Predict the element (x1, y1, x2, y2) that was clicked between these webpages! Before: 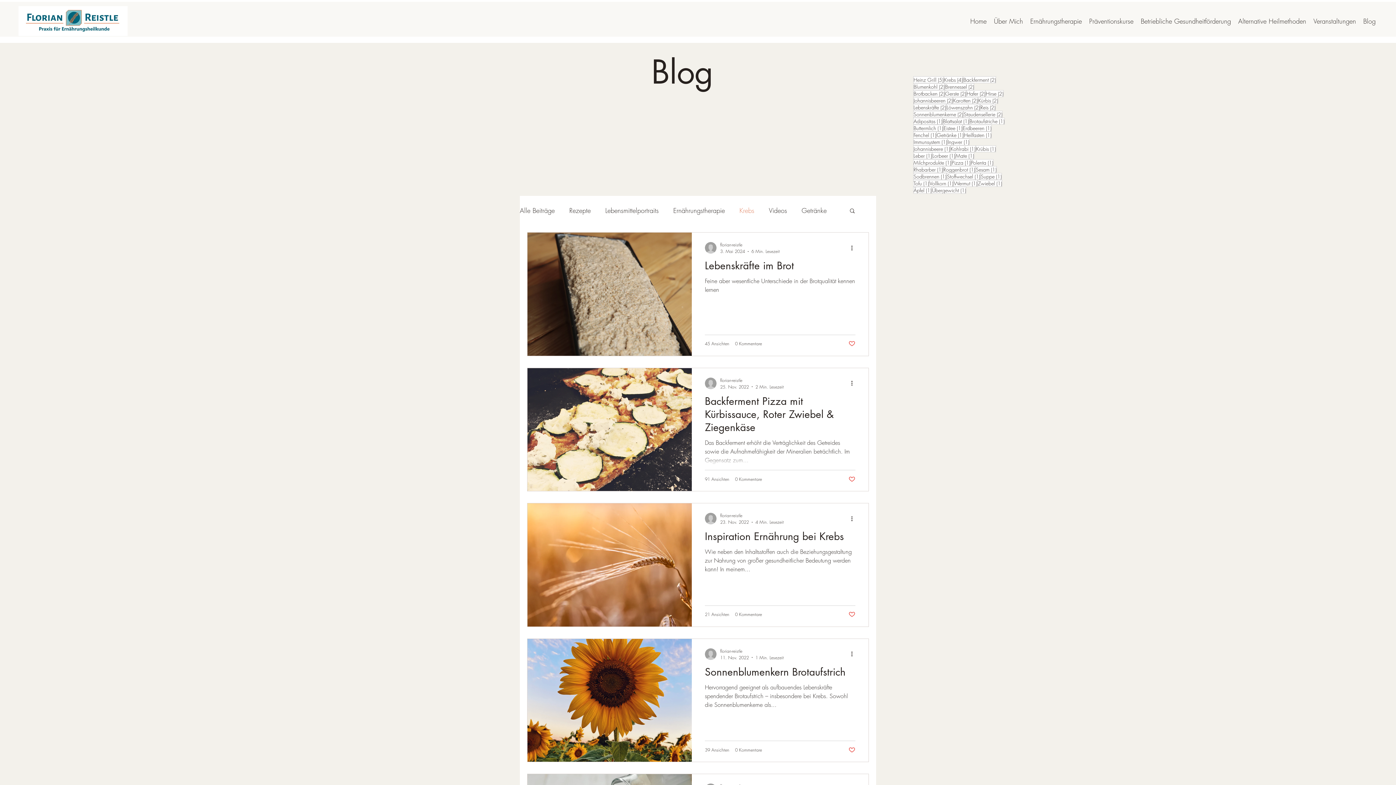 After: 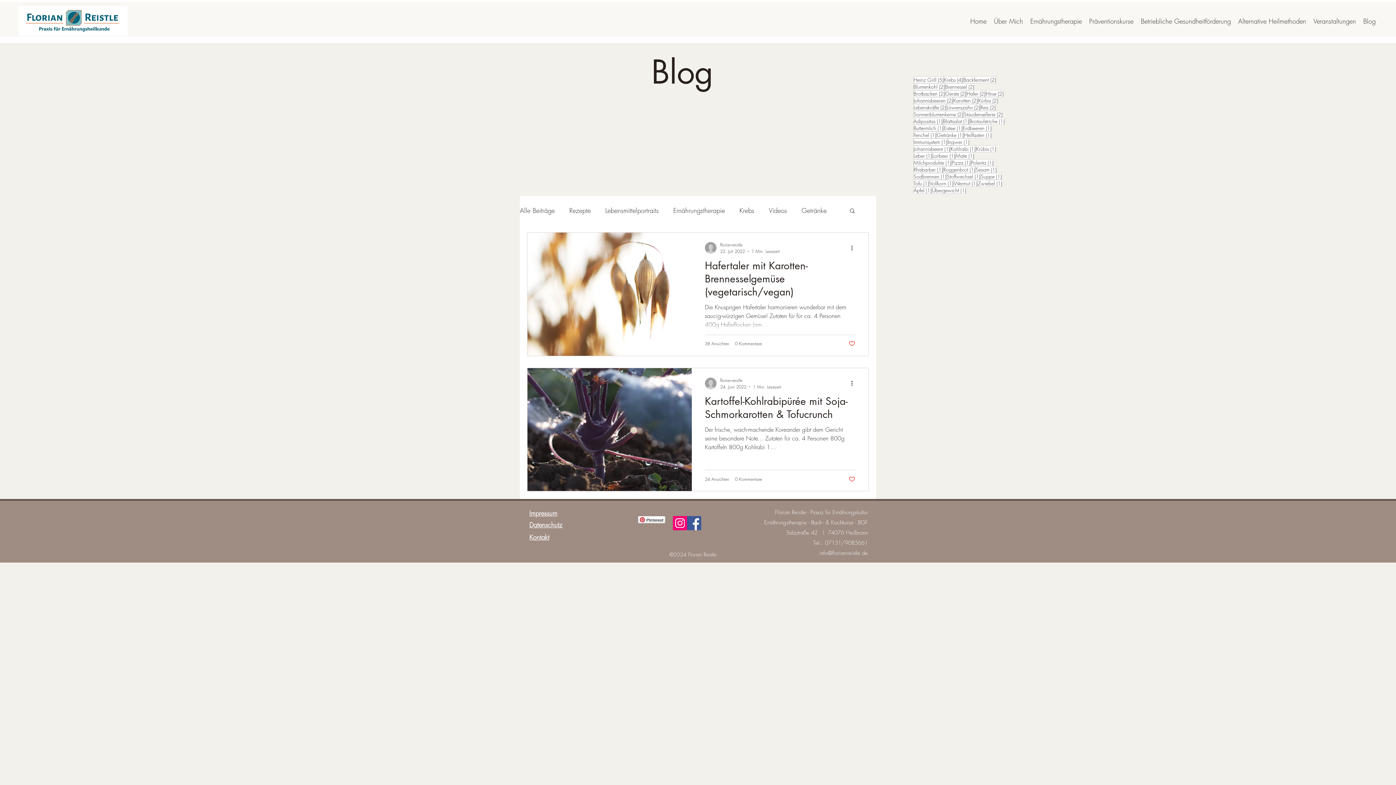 Action: bbox: (953, 97, 978, 104) label: Karotten (2)
2 Beiträge